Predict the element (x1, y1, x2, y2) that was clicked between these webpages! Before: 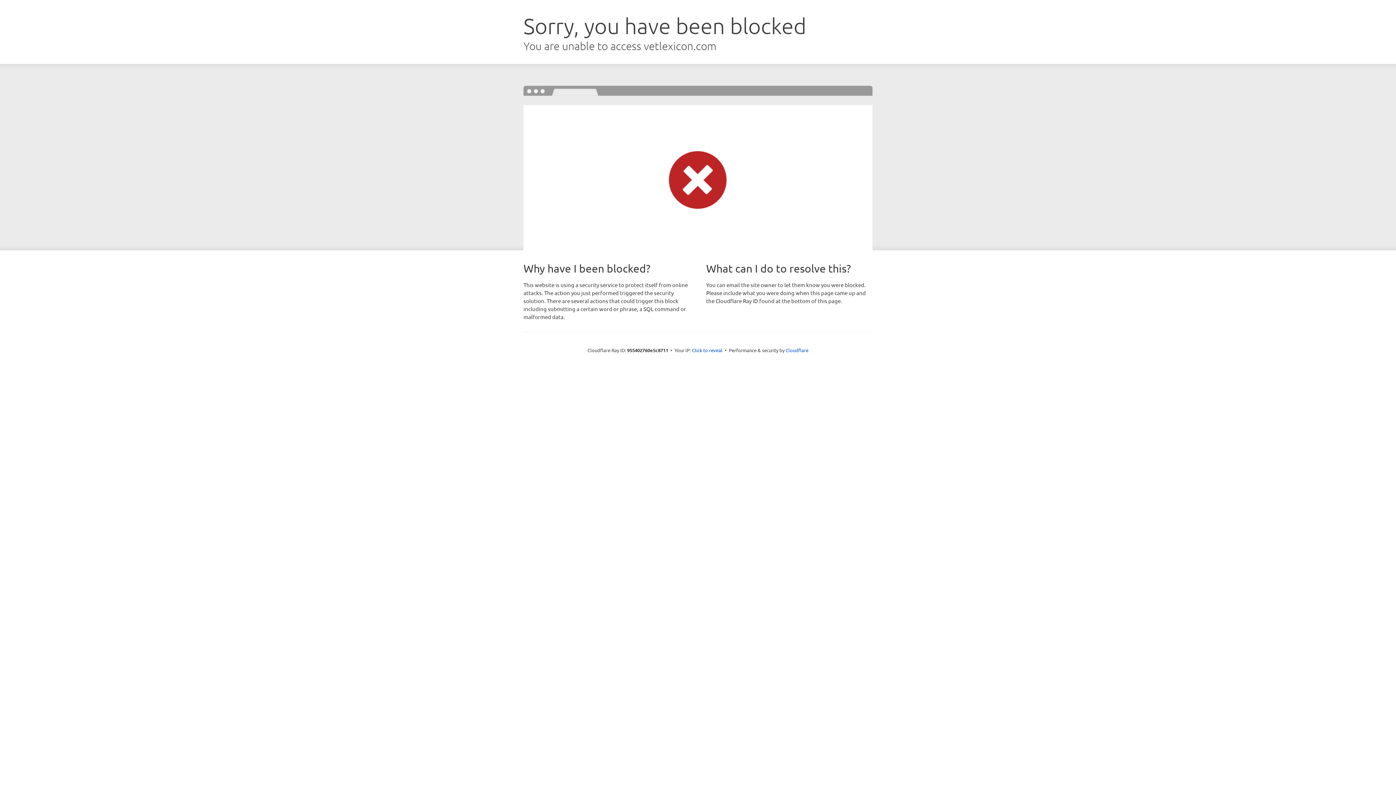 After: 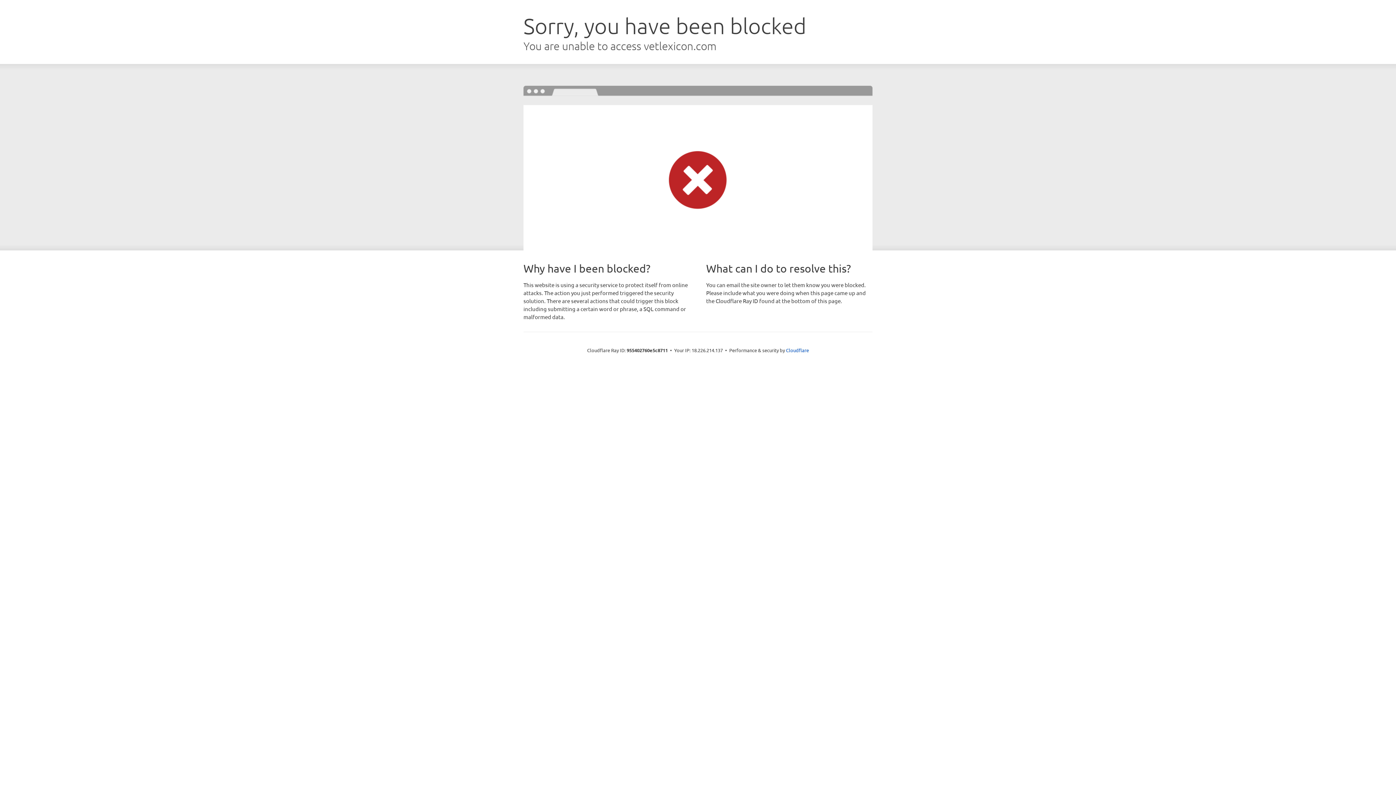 Action: bbox: (692, 346, 722, 353) label: Click to reveal